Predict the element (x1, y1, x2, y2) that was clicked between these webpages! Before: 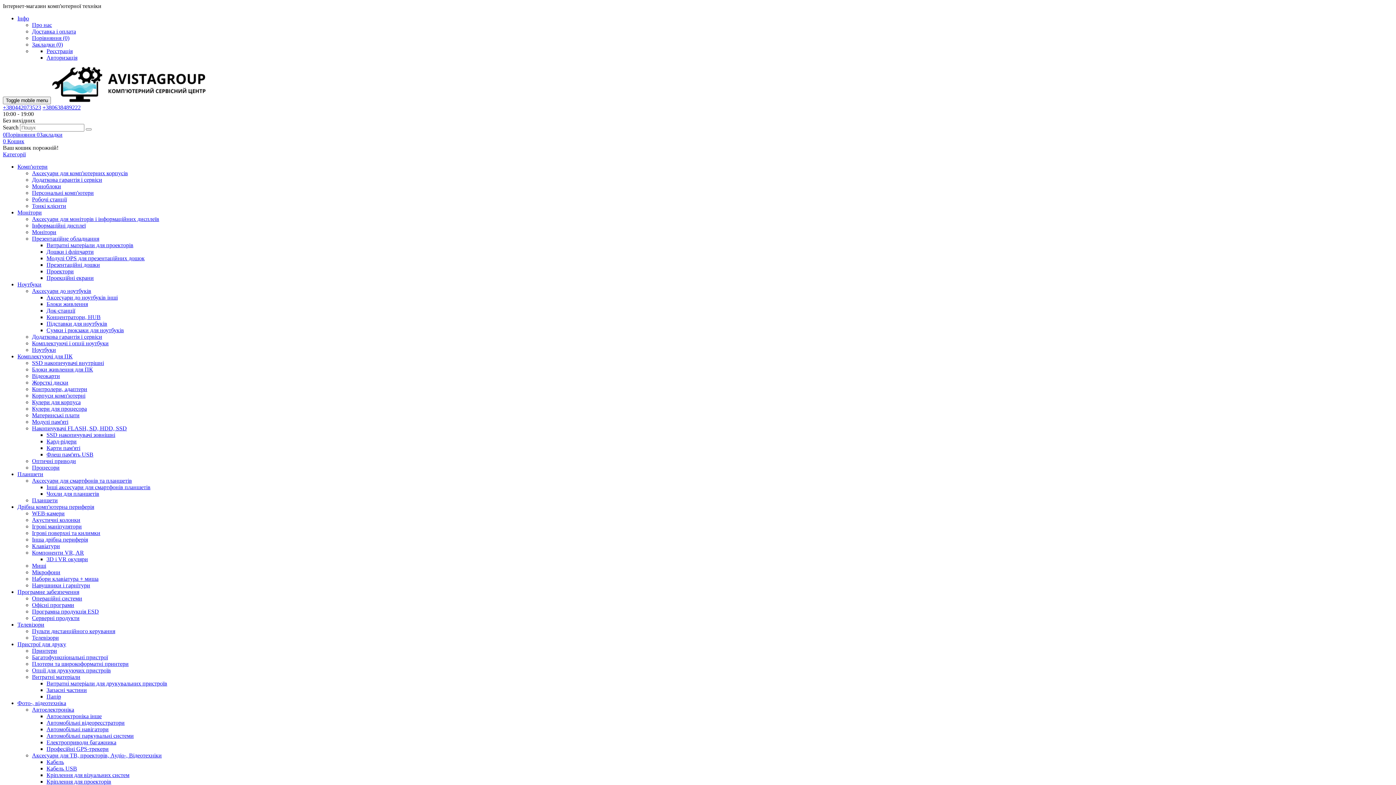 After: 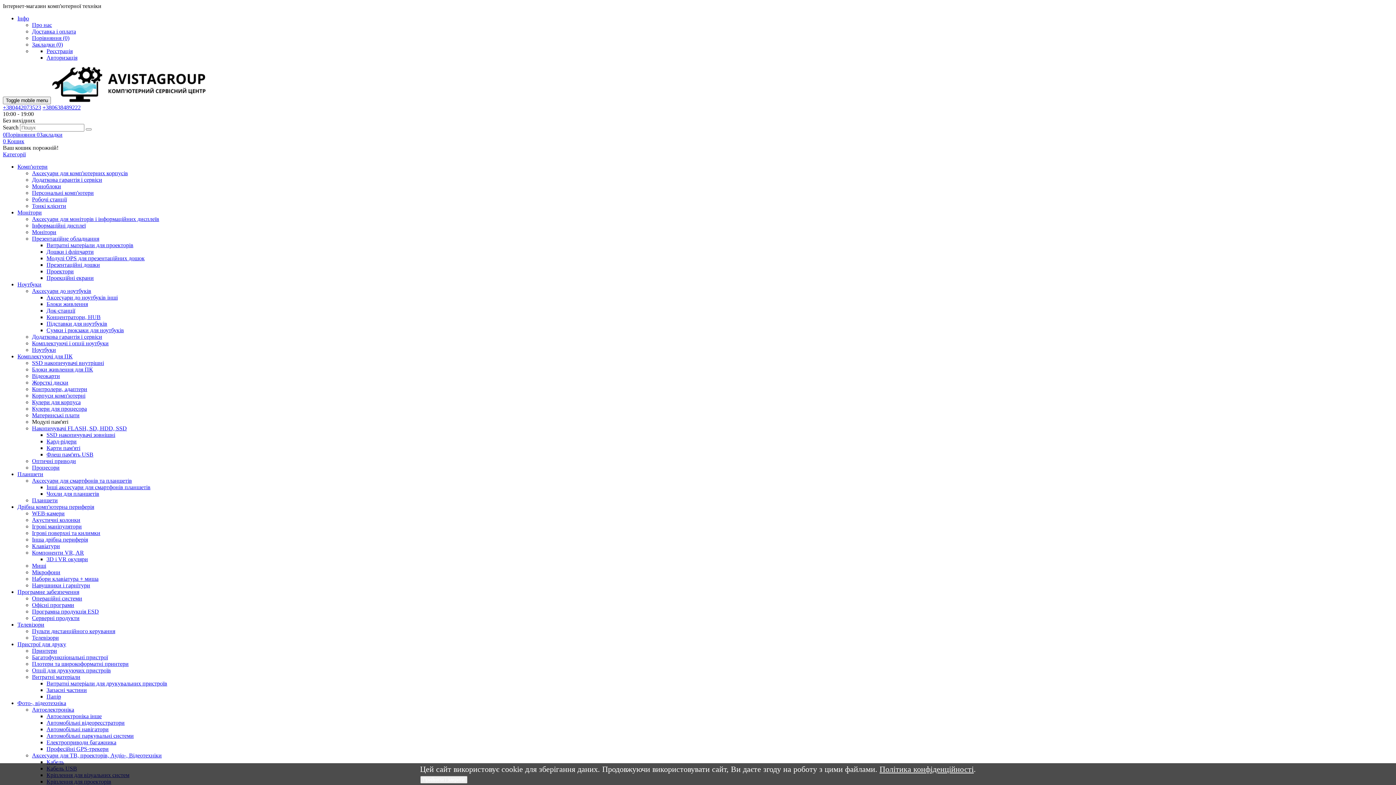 Action: label: Модулі пам'яті bbox: (32, 418, 68, 425)